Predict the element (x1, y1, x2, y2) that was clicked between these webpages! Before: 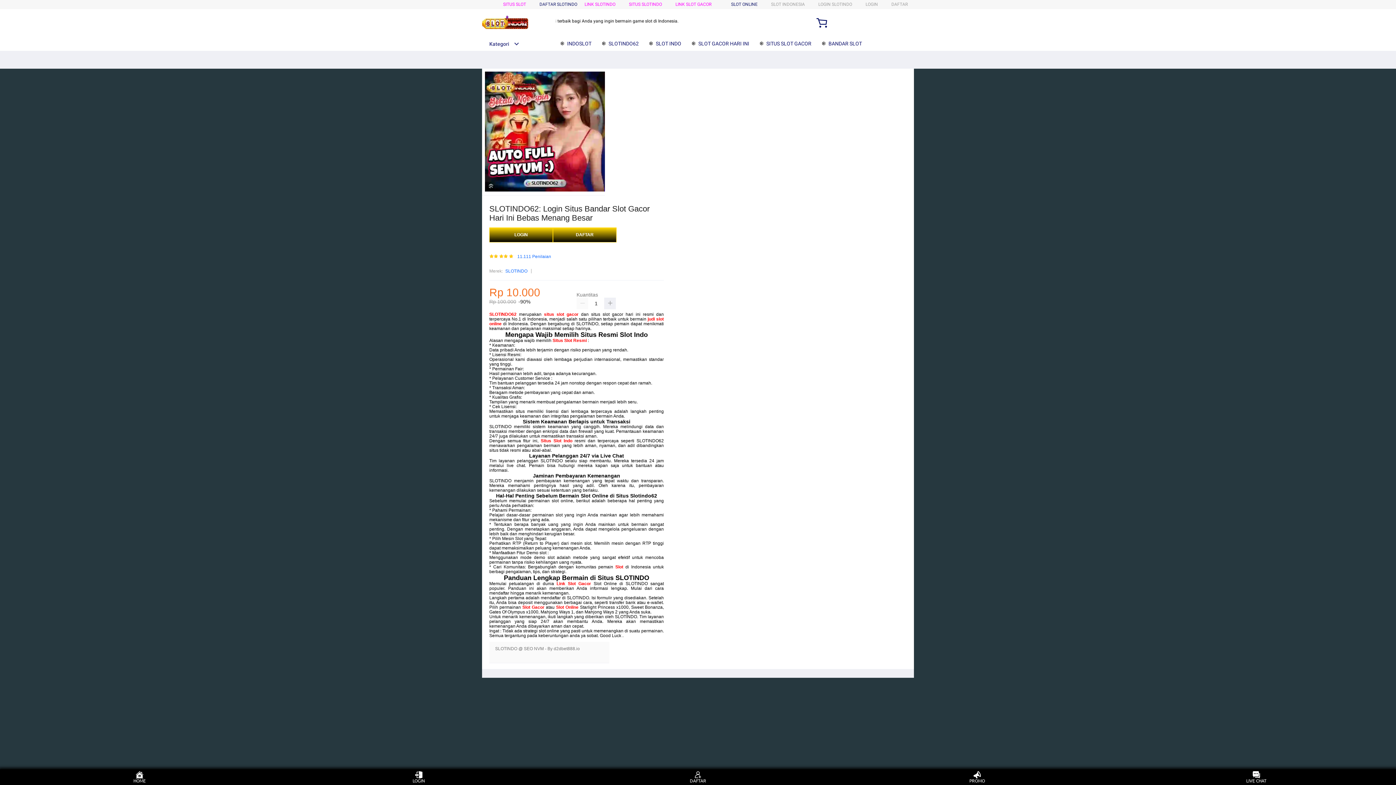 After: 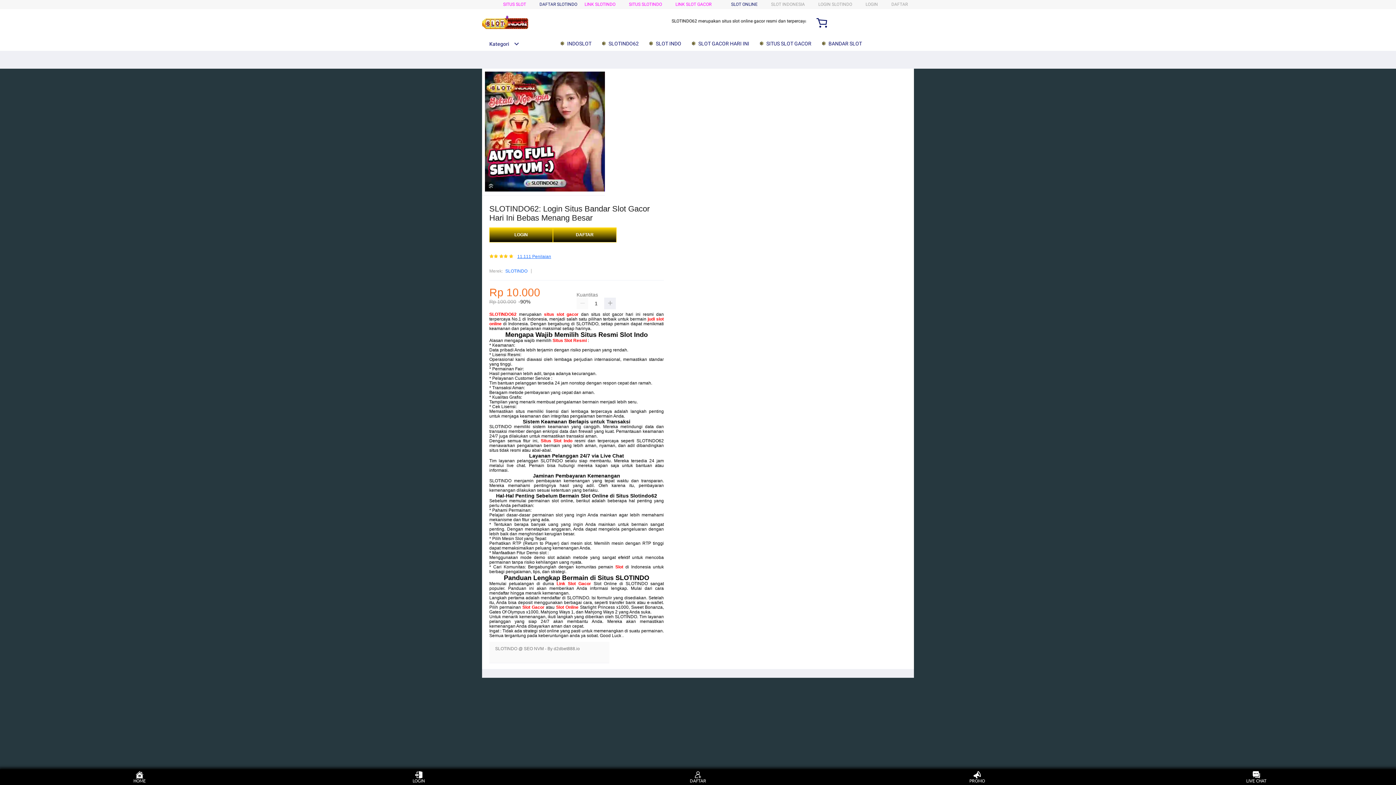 Action: bbox: (517, 254, 551, 259) label: 11.111 Penilaian